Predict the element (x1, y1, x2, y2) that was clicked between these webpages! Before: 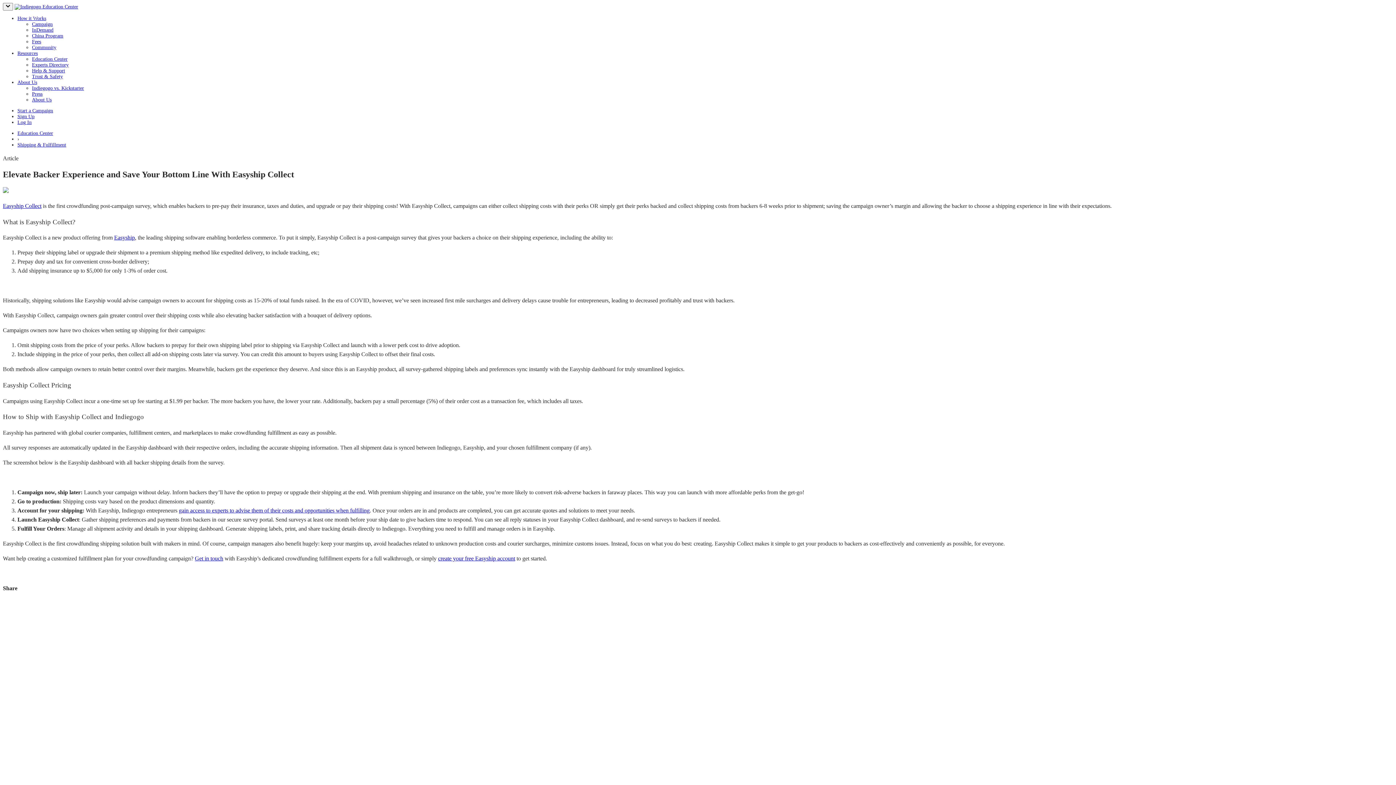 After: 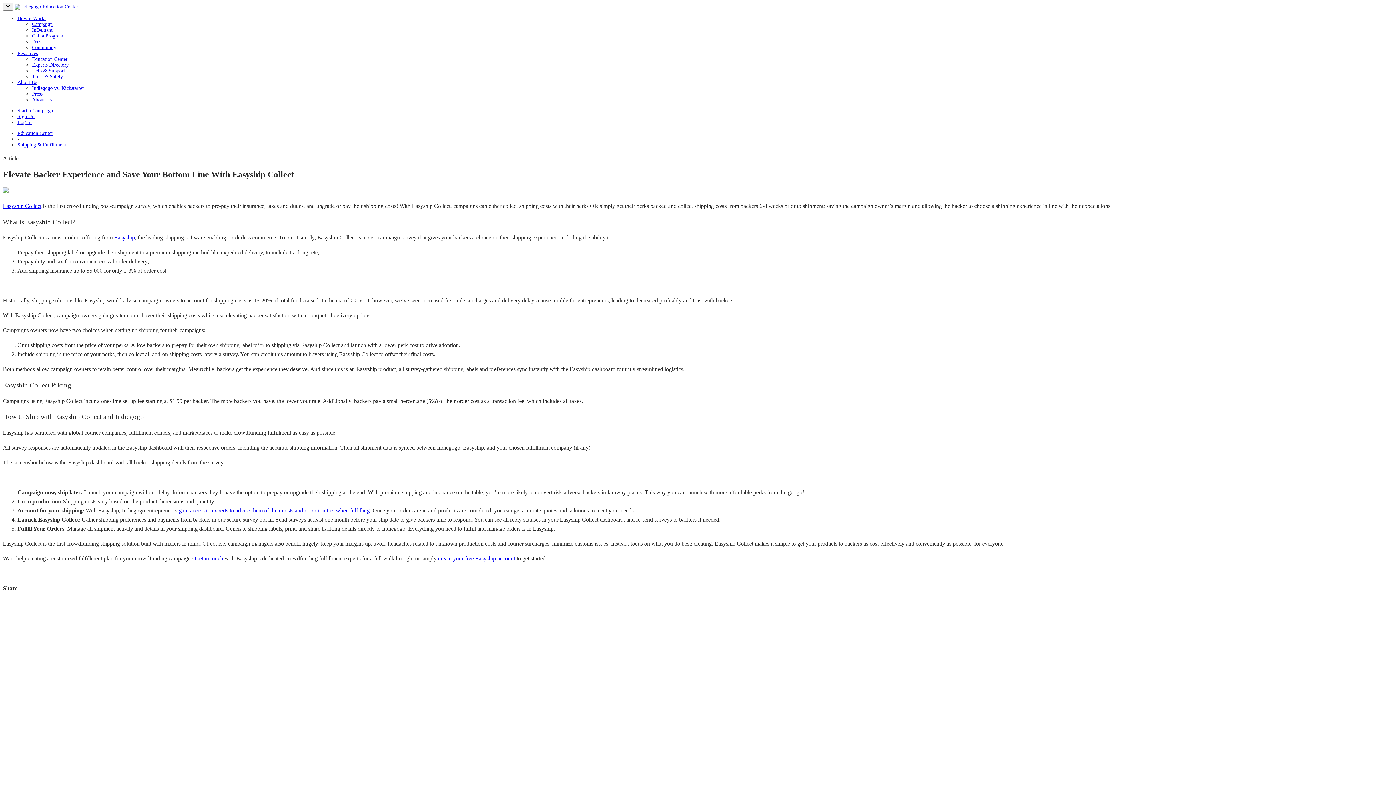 Action: label: About Us bbox: (17, 79, 37, 85)